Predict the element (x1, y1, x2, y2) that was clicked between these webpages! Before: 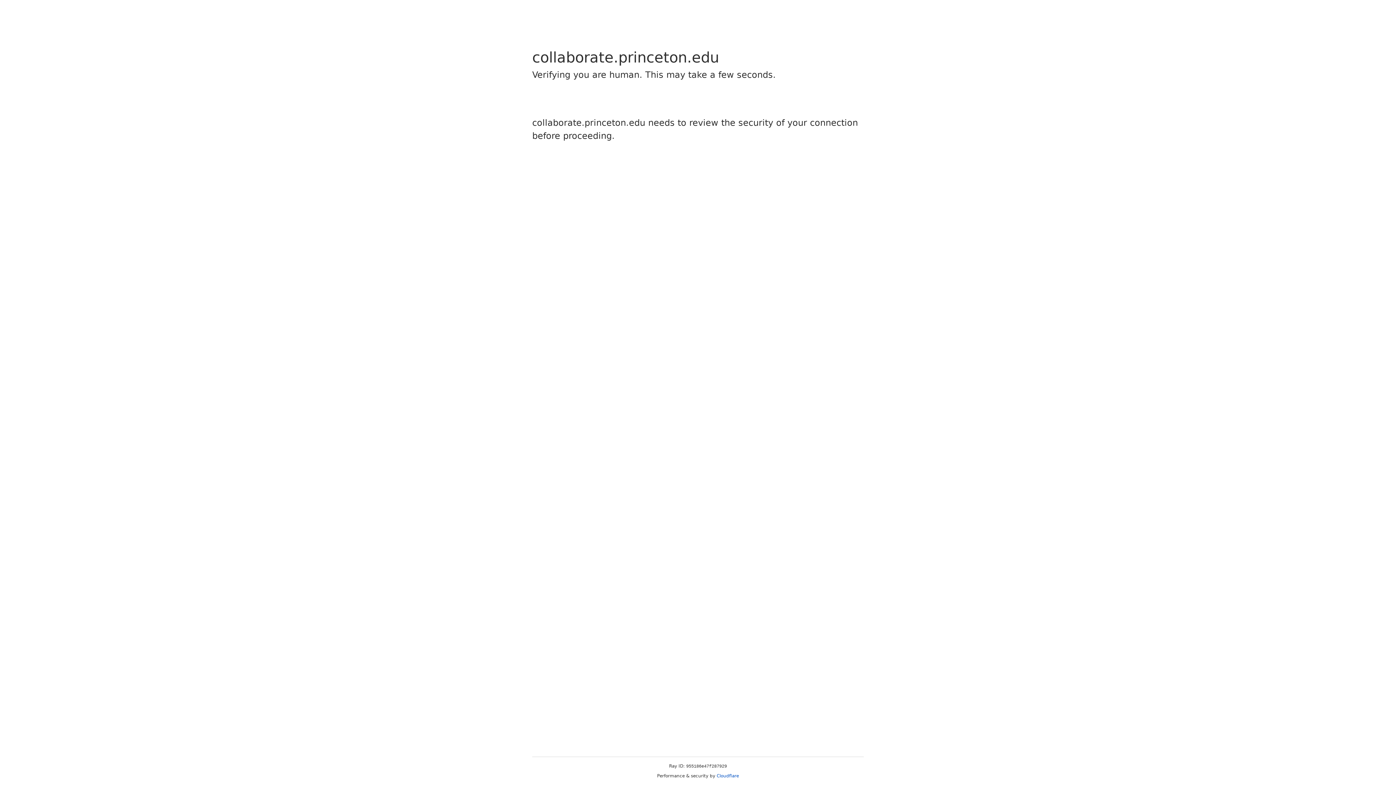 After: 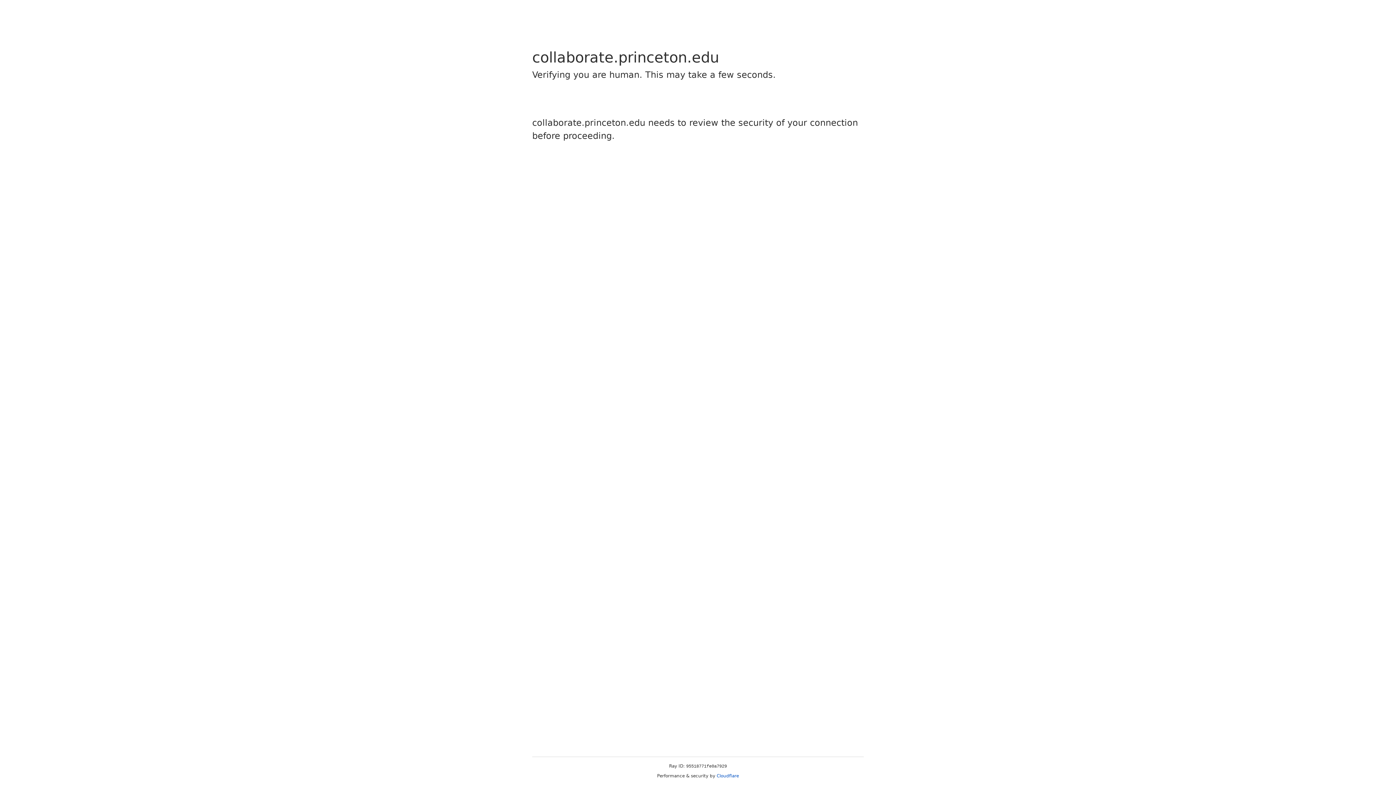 Action: label: Cloudflare bbox: (716, 773, 739, 778)